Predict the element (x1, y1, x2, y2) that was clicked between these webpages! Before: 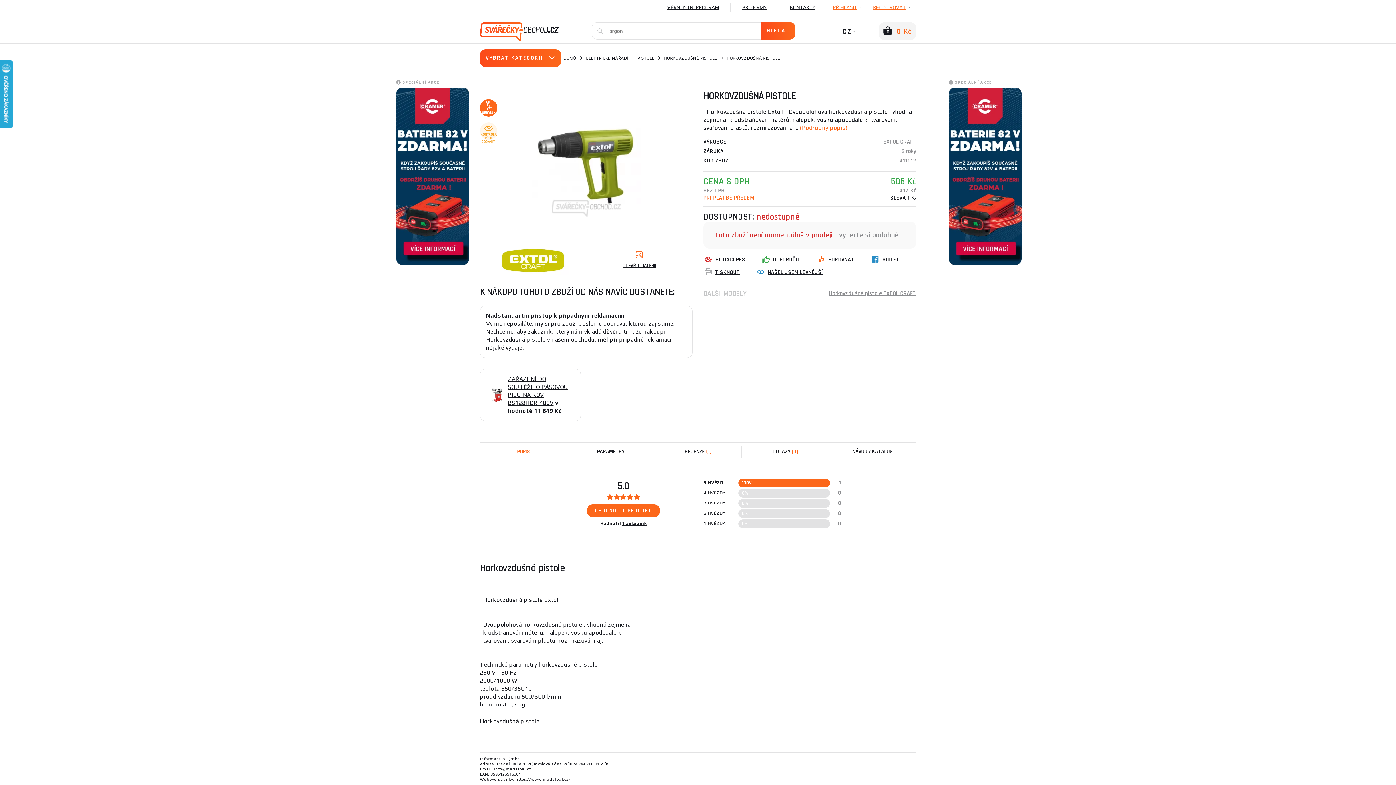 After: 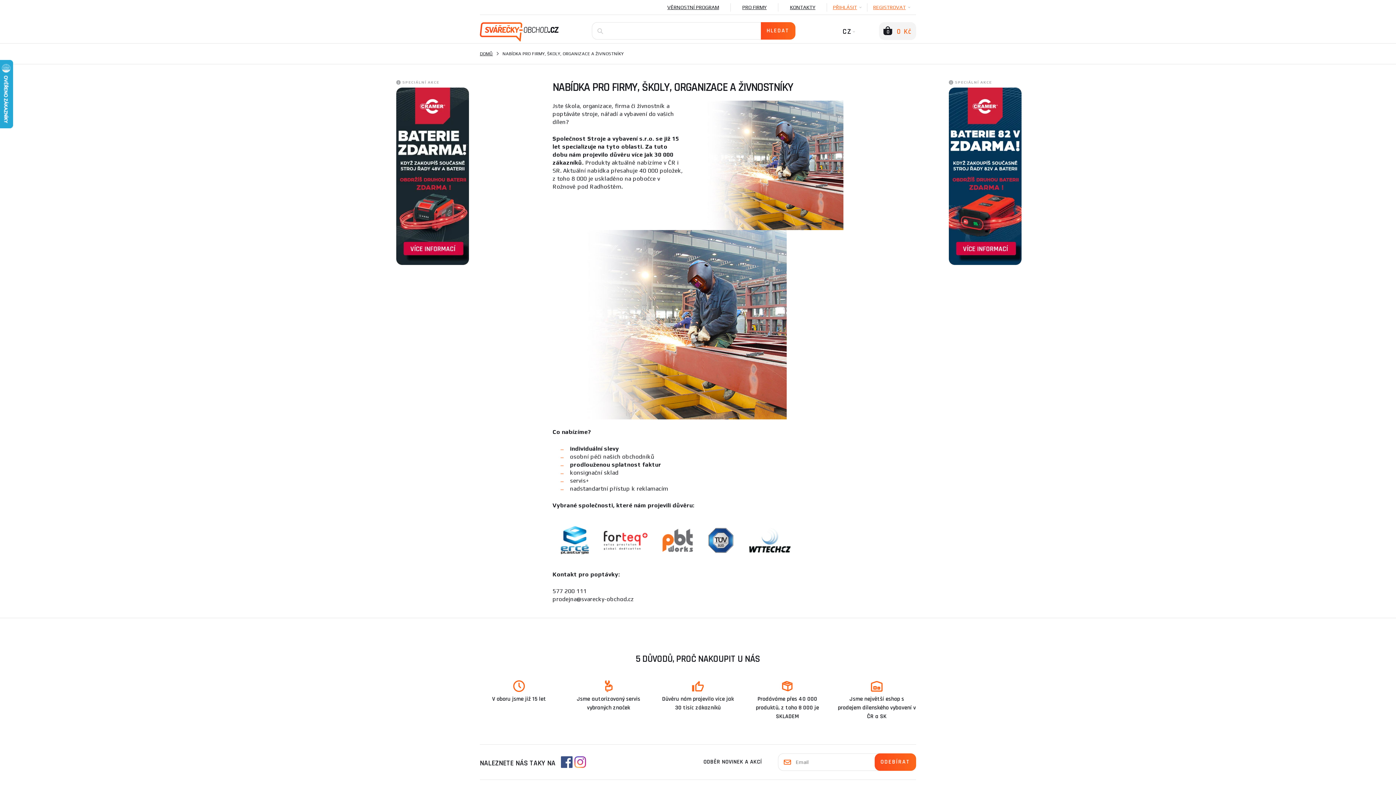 Action: label: PRO FIRMY bbox: (730, 0, 778, 14)